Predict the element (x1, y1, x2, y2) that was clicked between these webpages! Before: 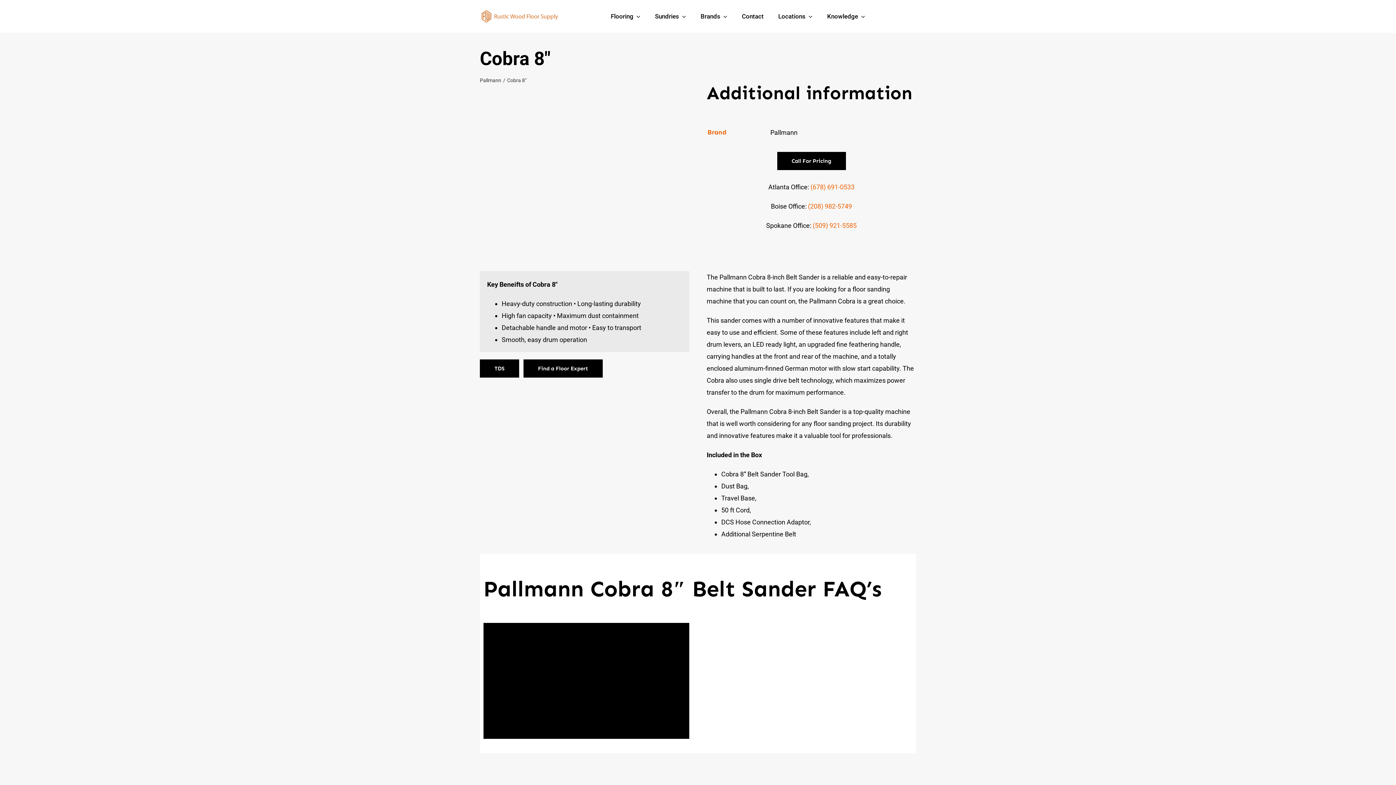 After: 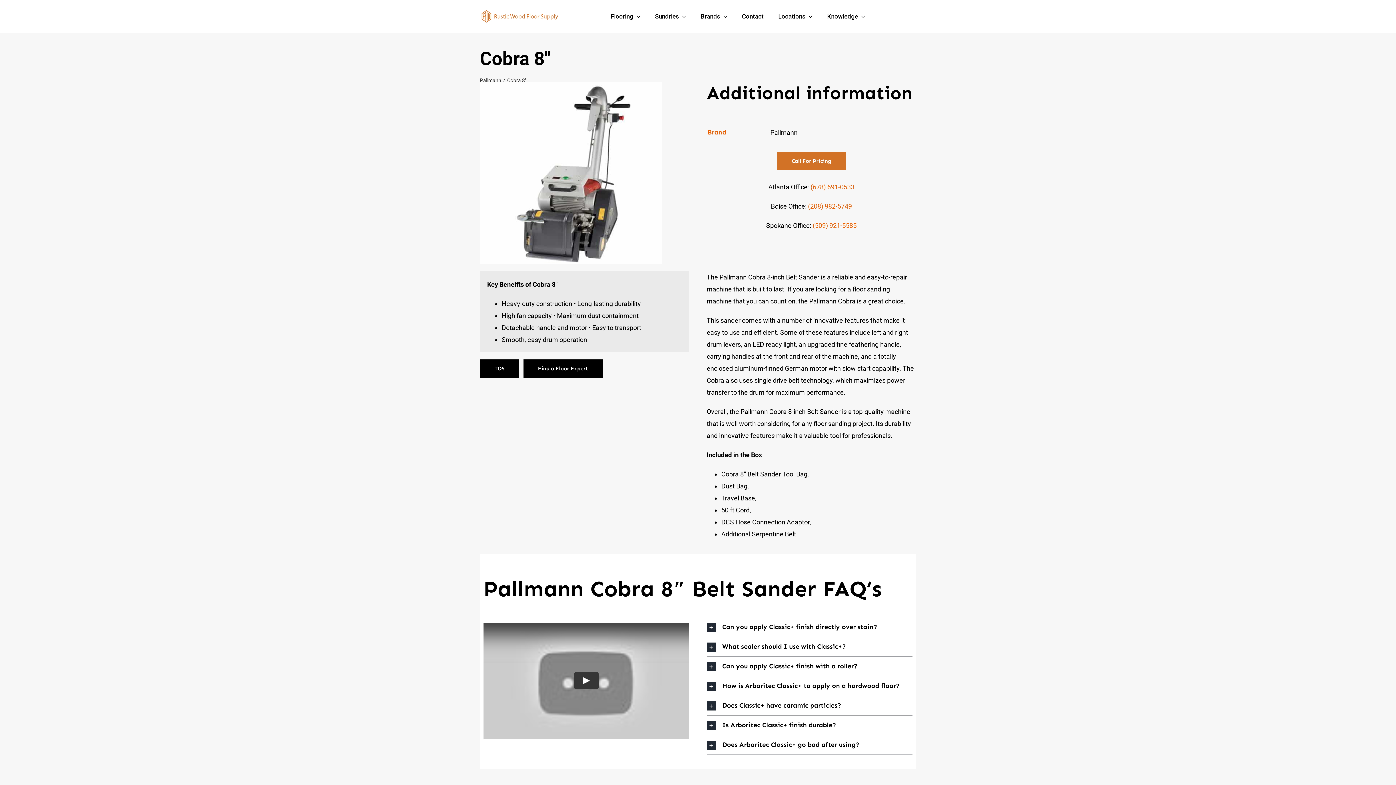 Action: bbox: (777, 152, 846, 170) label: Call For Pricing